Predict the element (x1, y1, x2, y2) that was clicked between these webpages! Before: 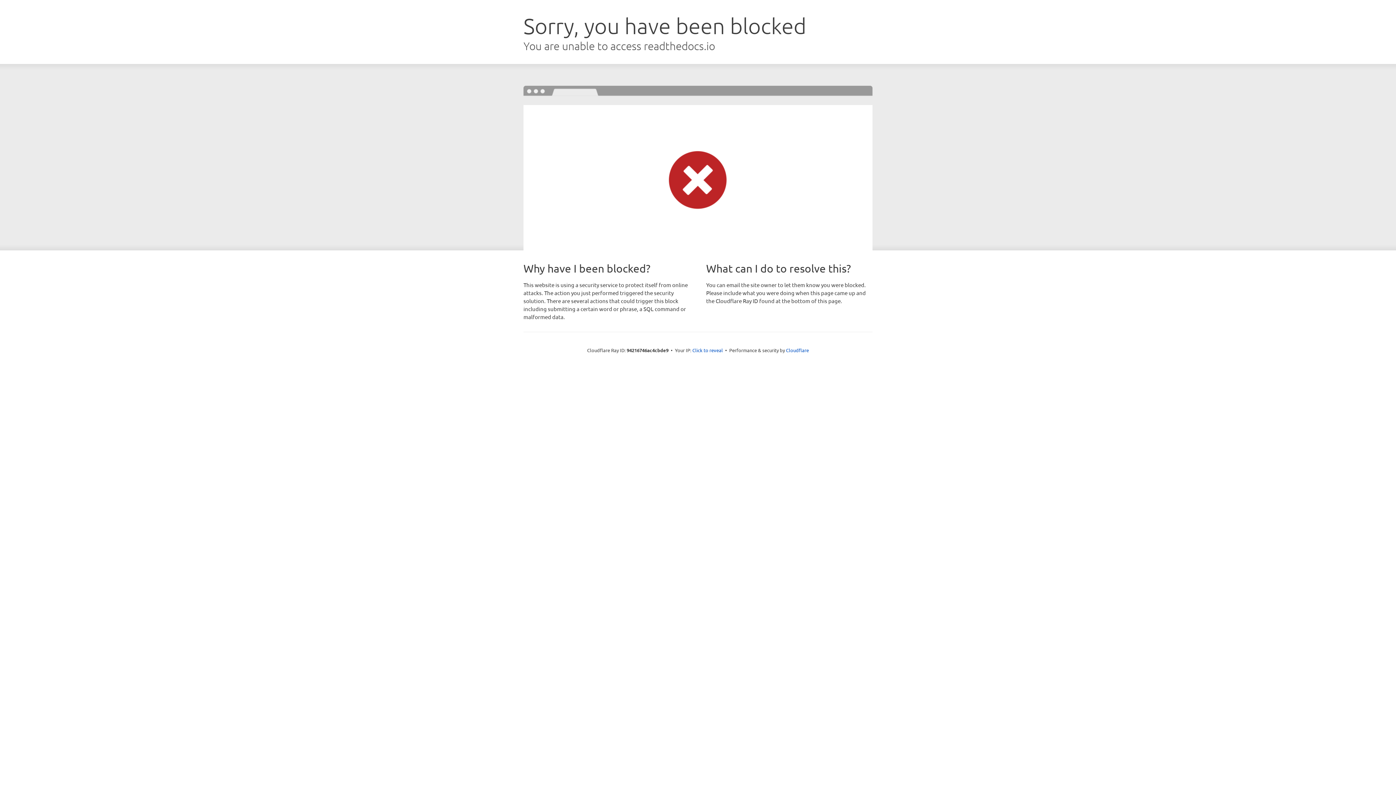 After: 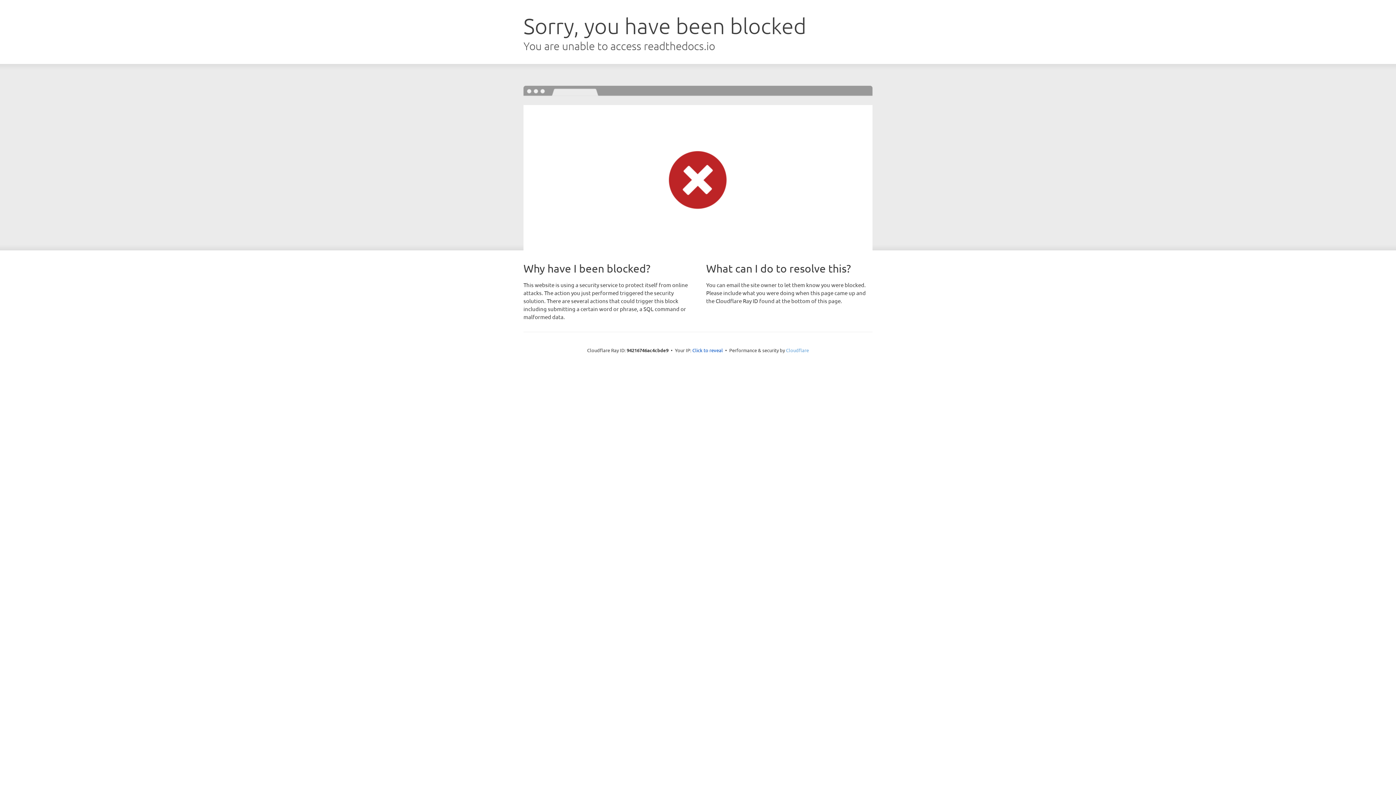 Action: label: Cloudflare bbox: (786, 347, 809, 353)